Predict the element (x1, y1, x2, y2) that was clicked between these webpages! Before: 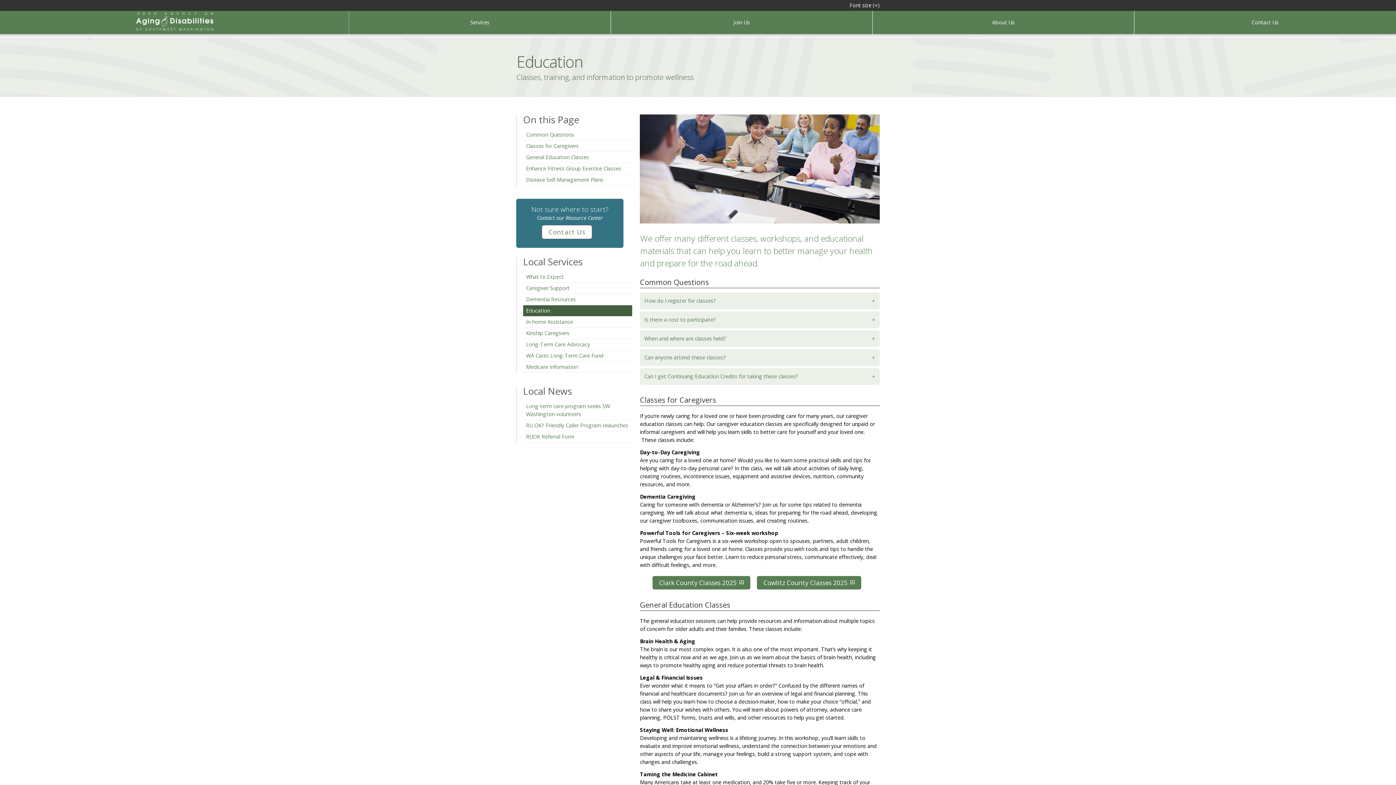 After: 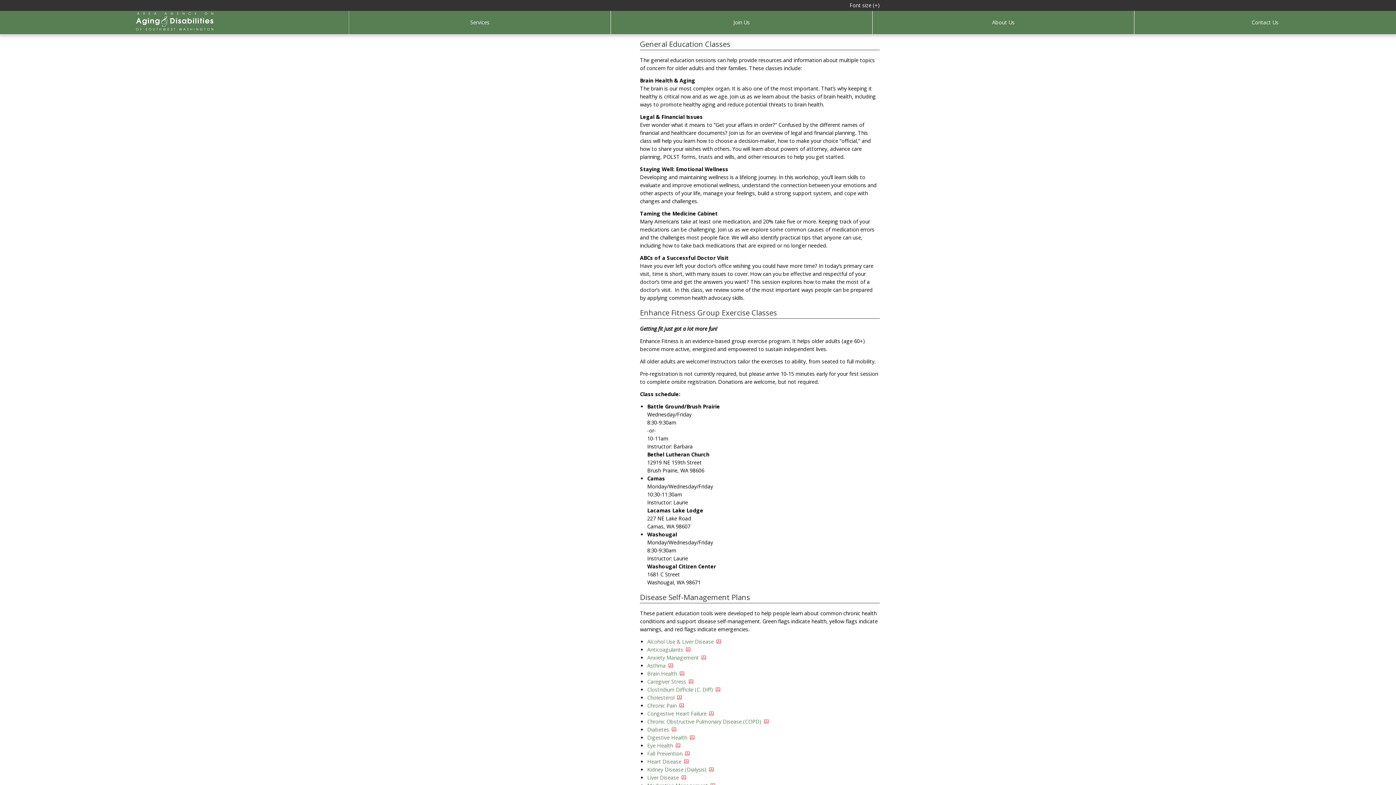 Action: label: General Education Classes bbox: (523, 152, 632, 163)